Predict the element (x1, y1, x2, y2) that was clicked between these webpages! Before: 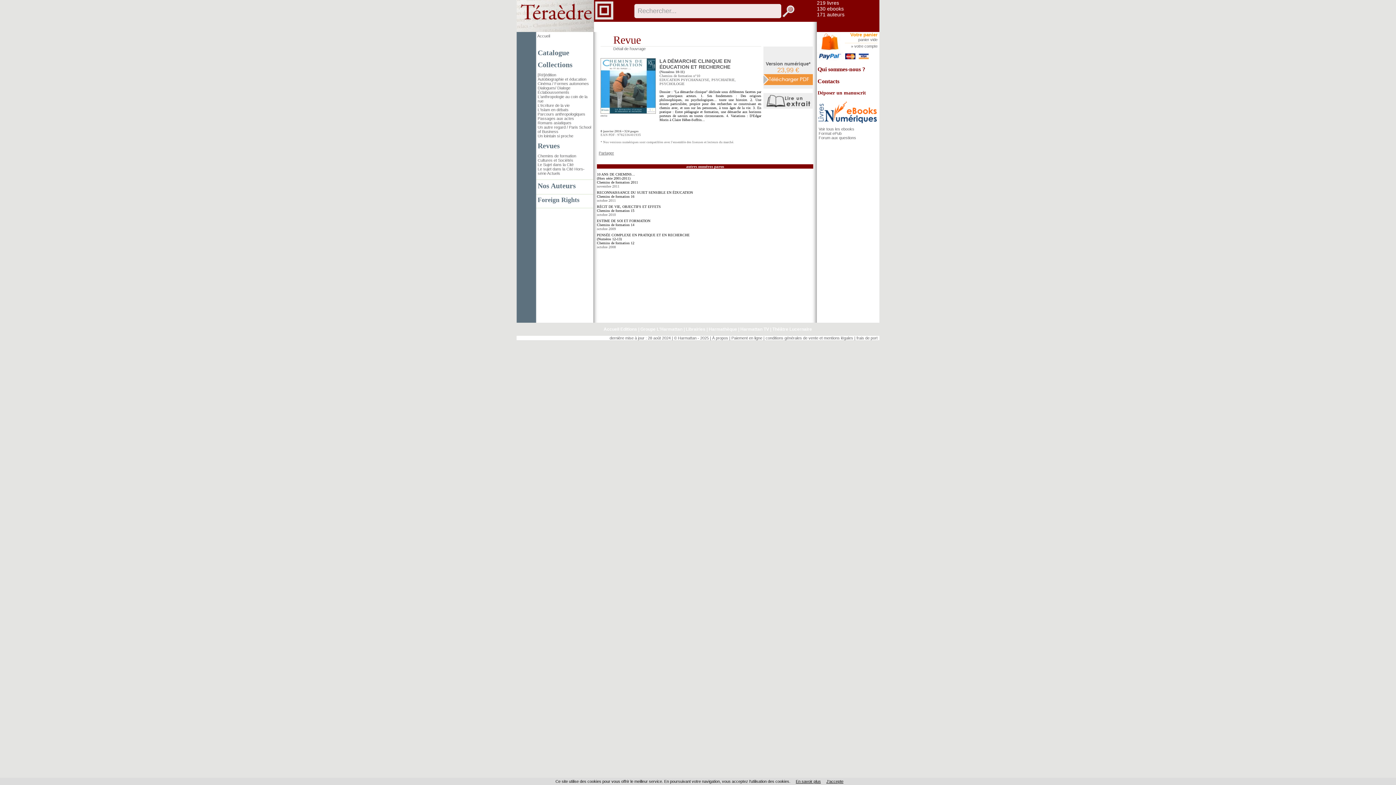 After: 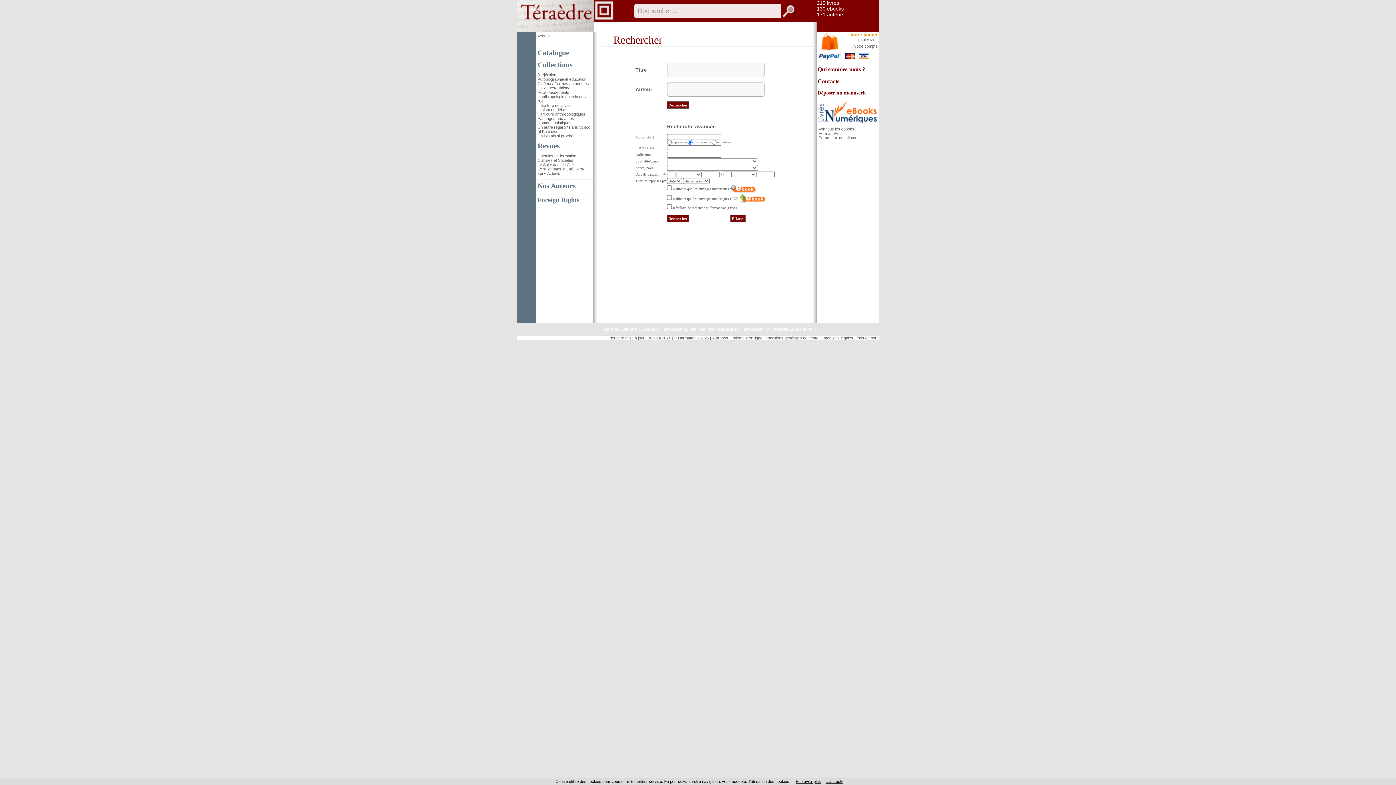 Action: label: 219 livres bbox: (817, 0, 839, 5)